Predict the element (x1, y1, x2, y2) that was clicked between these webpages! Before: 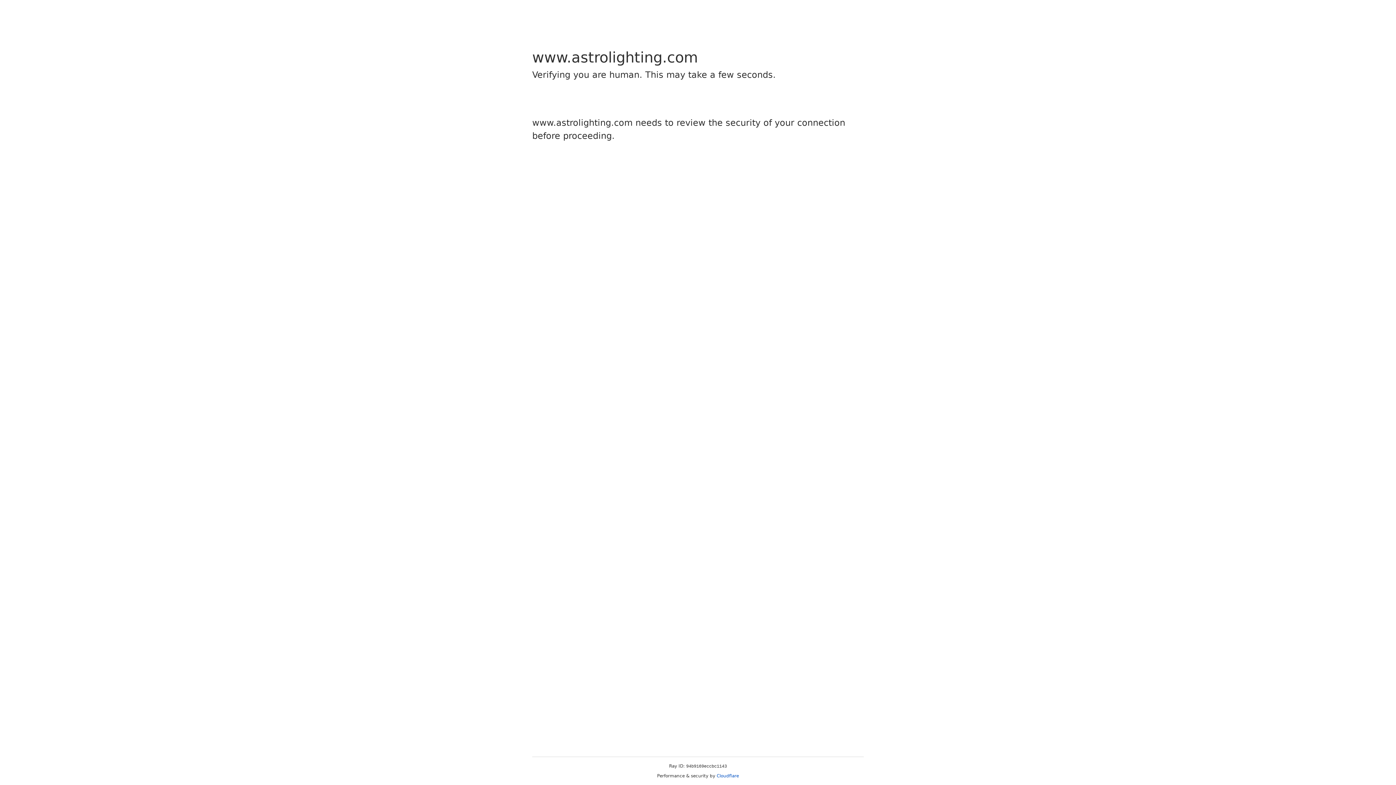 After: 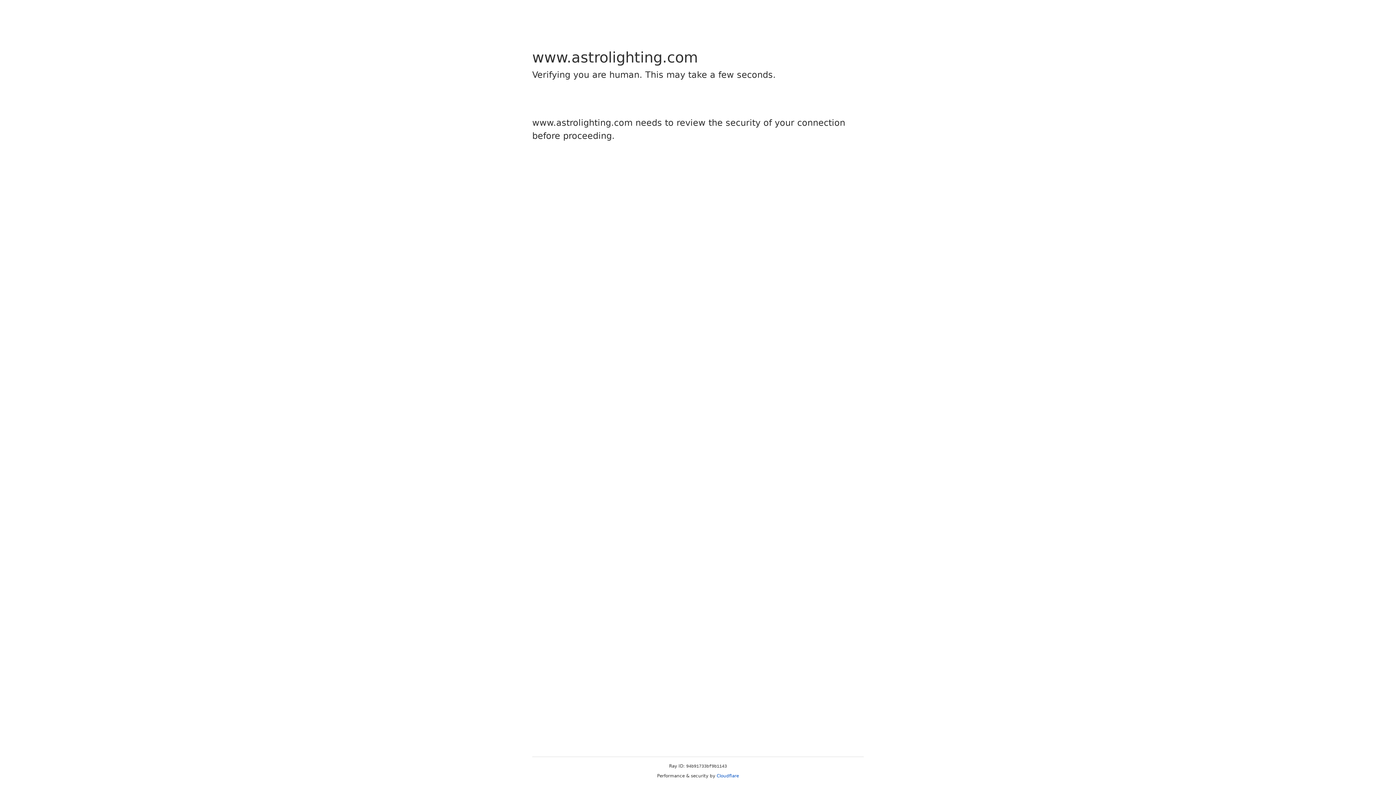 Action: label: Cloudflare bbox: (716, 773, 739, 778)